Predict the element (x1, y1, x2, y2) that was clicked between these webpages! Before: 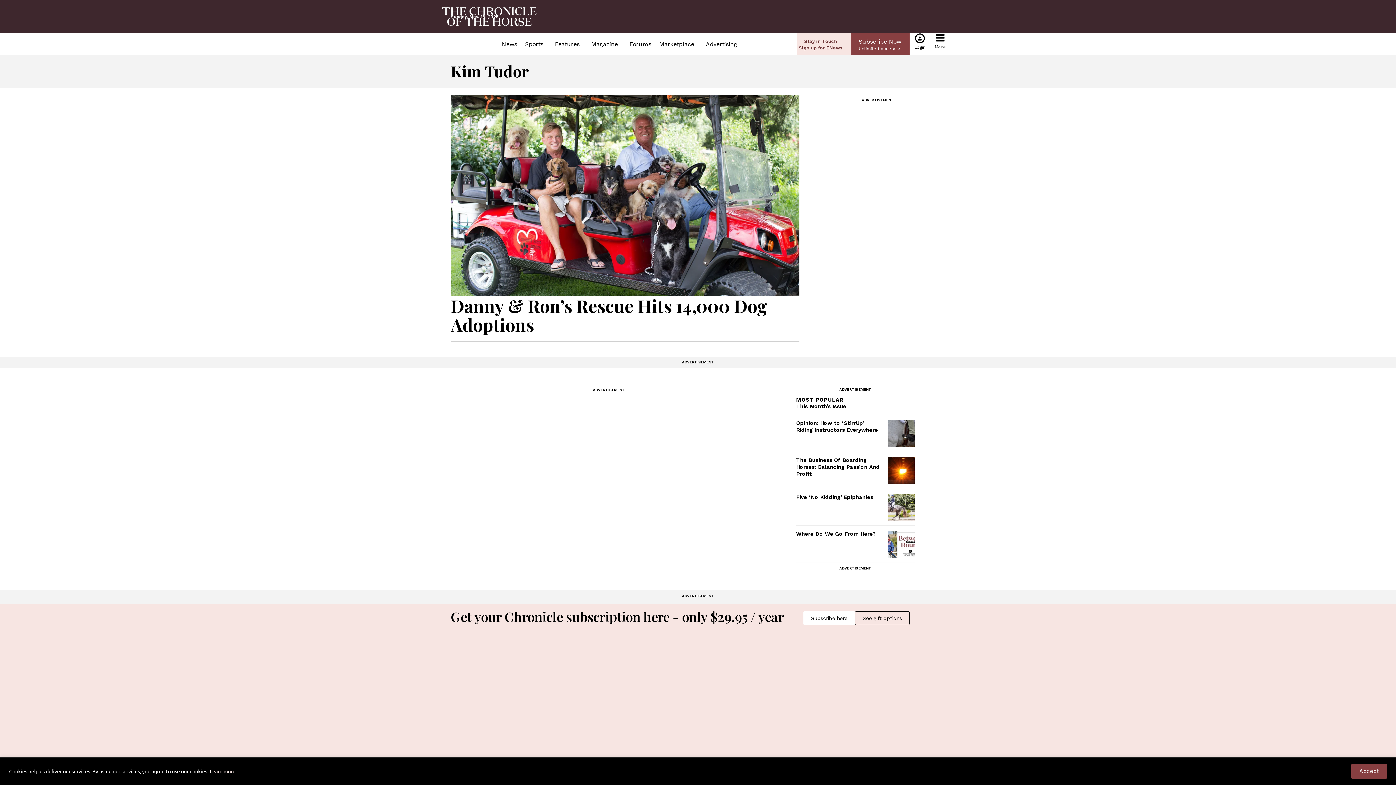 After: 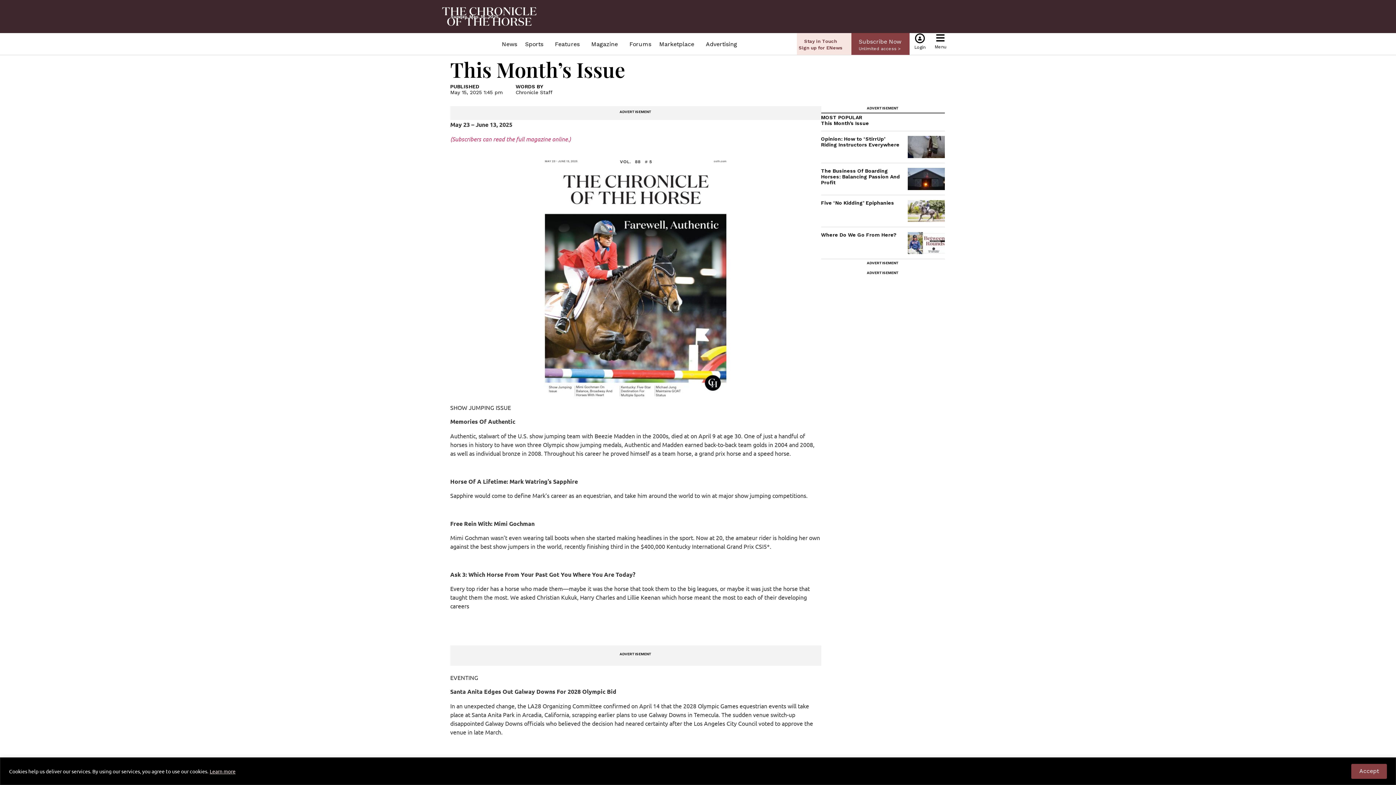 Action: bbox: (796, 403, 846, 409) label: This Month’s Issue